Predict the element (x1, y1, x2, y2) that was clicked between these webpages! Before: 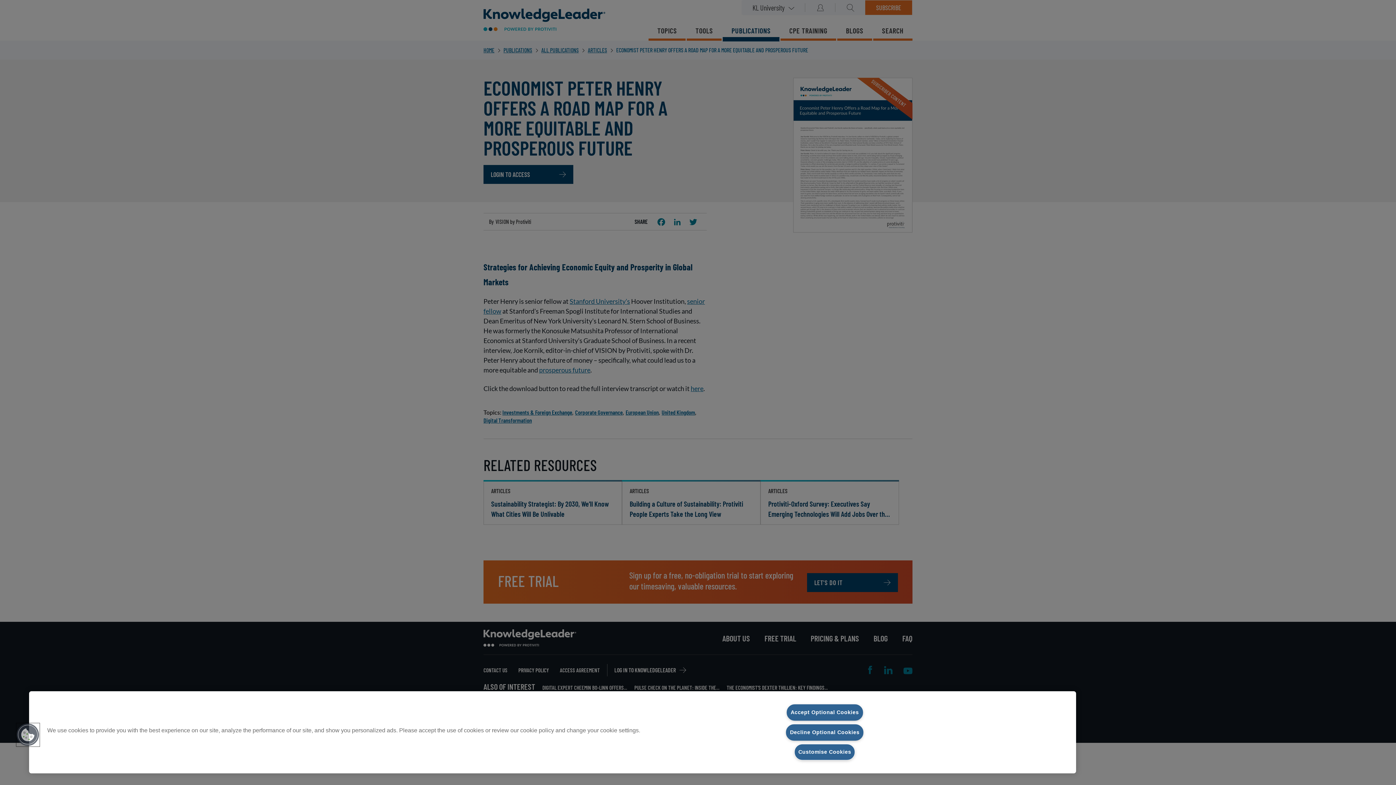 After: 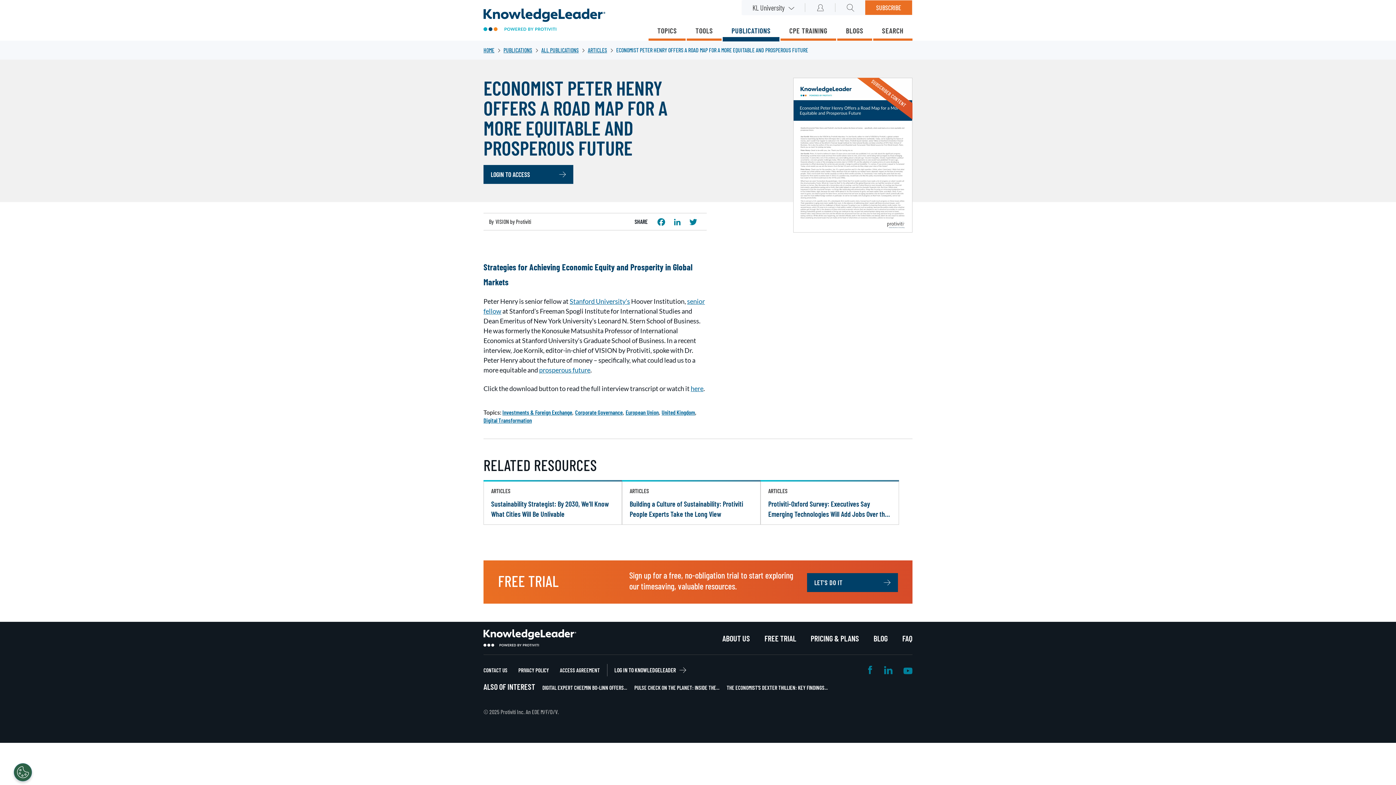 Action: label: Accept Optional Cookies bbox: (786, 704, 863, 721)